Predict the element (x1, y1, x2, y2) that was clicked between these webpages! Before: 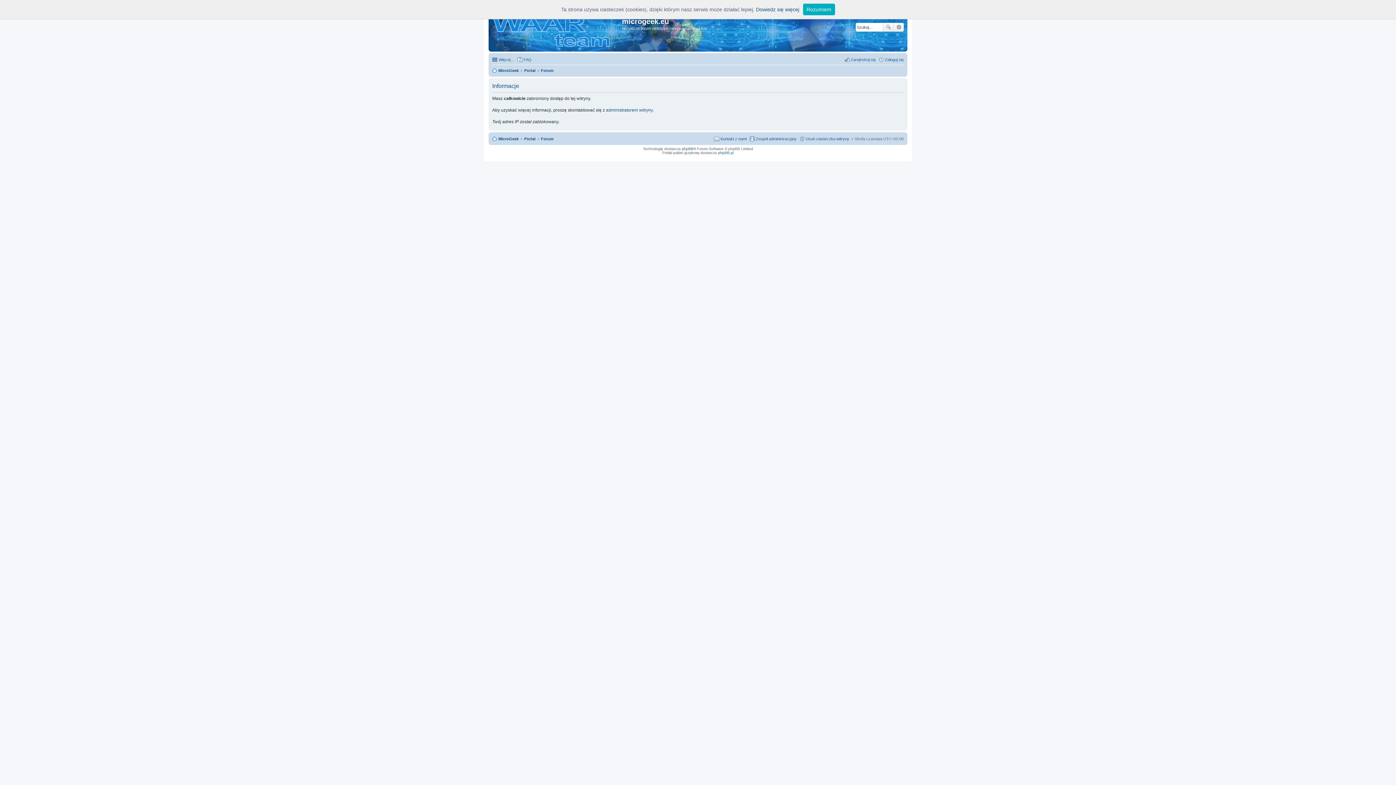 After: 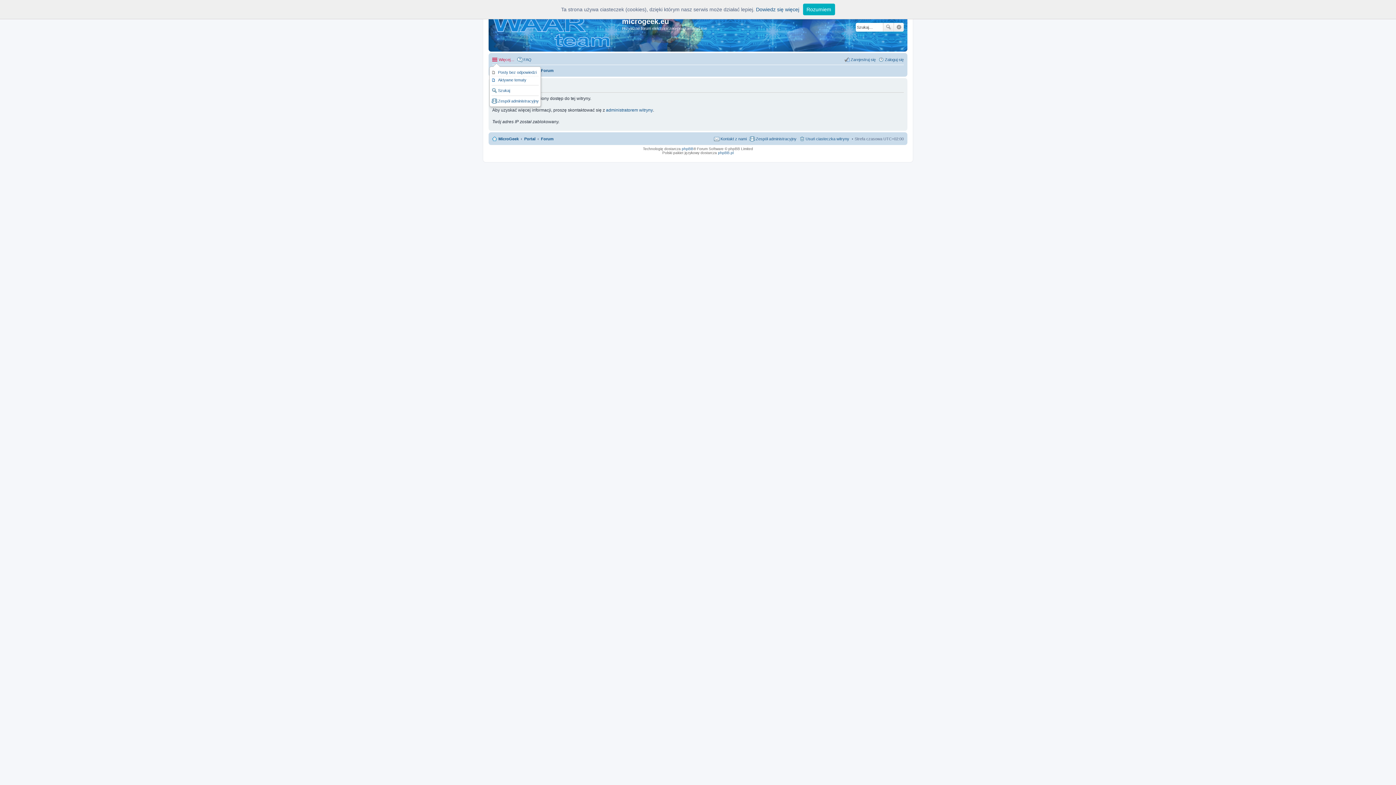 Action: label: Więcej… bbox: (492, 55, 514, 64)